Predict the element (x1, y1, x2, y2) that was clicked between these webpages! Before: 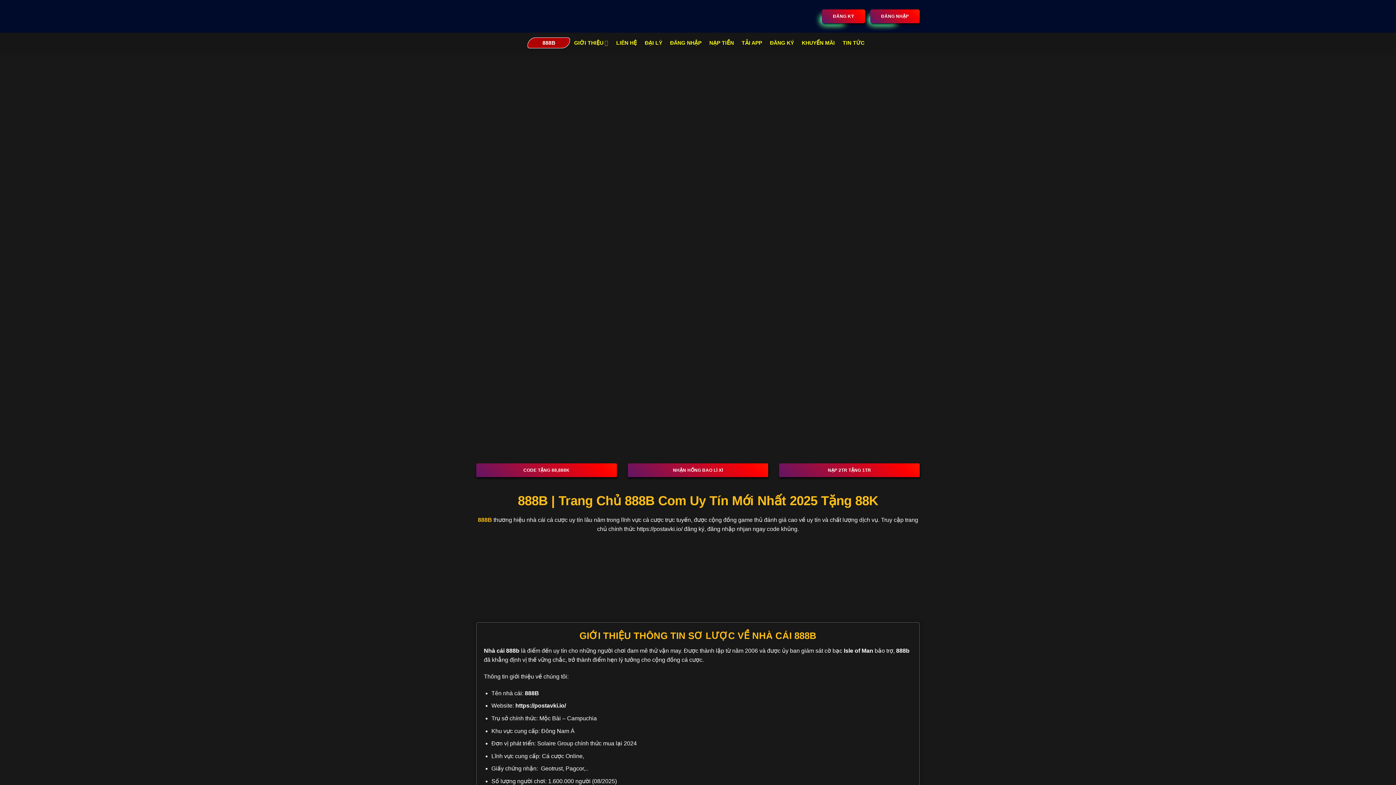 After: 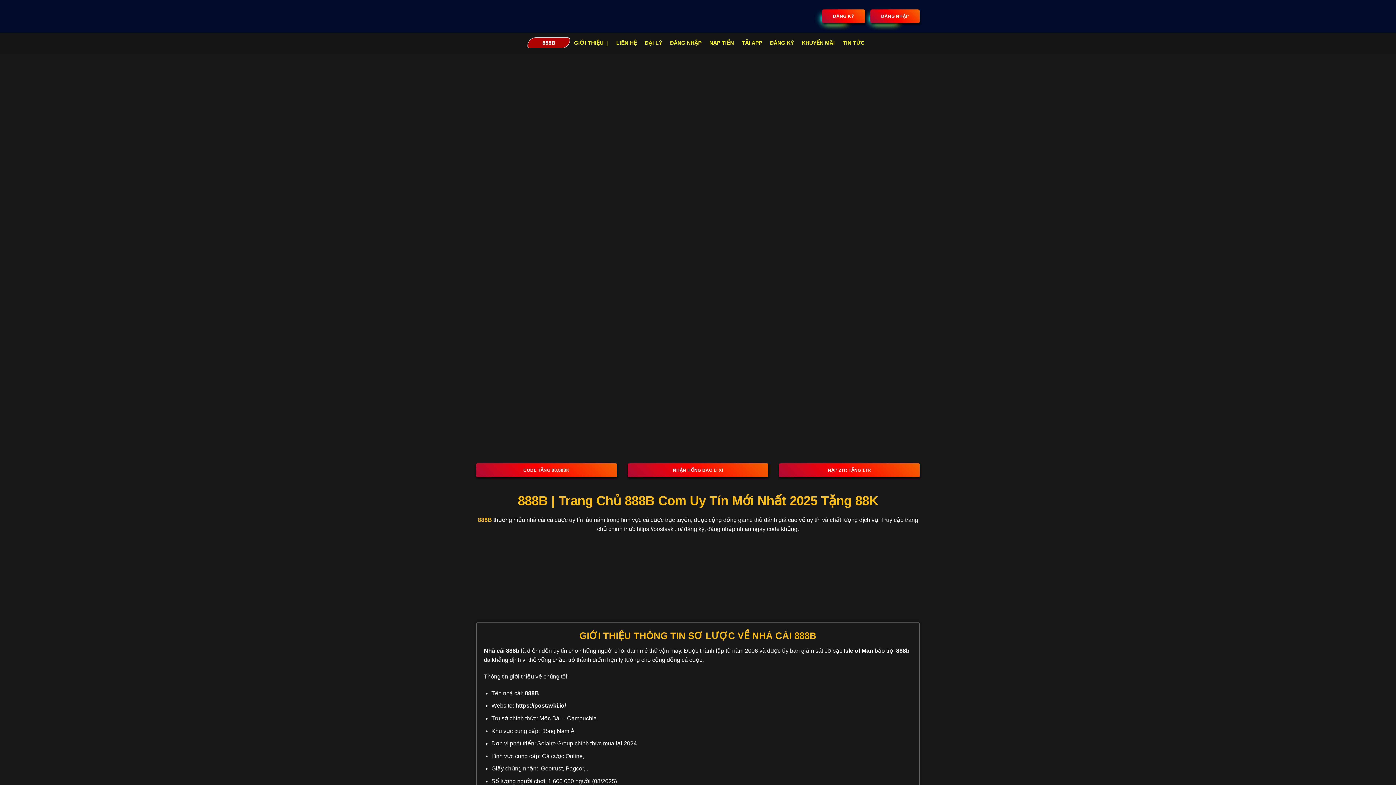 Action: label: 888B bbox: (478, 516, 492, 523)